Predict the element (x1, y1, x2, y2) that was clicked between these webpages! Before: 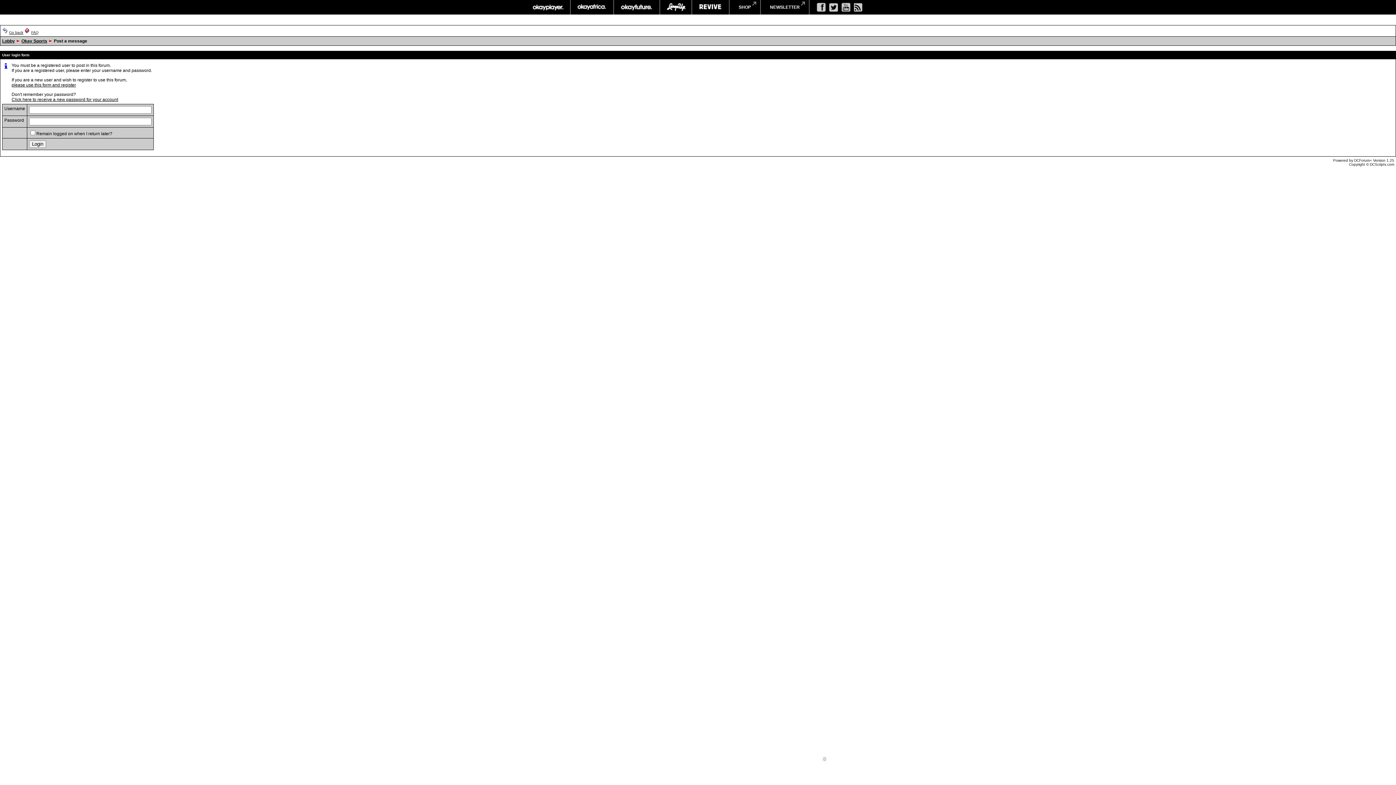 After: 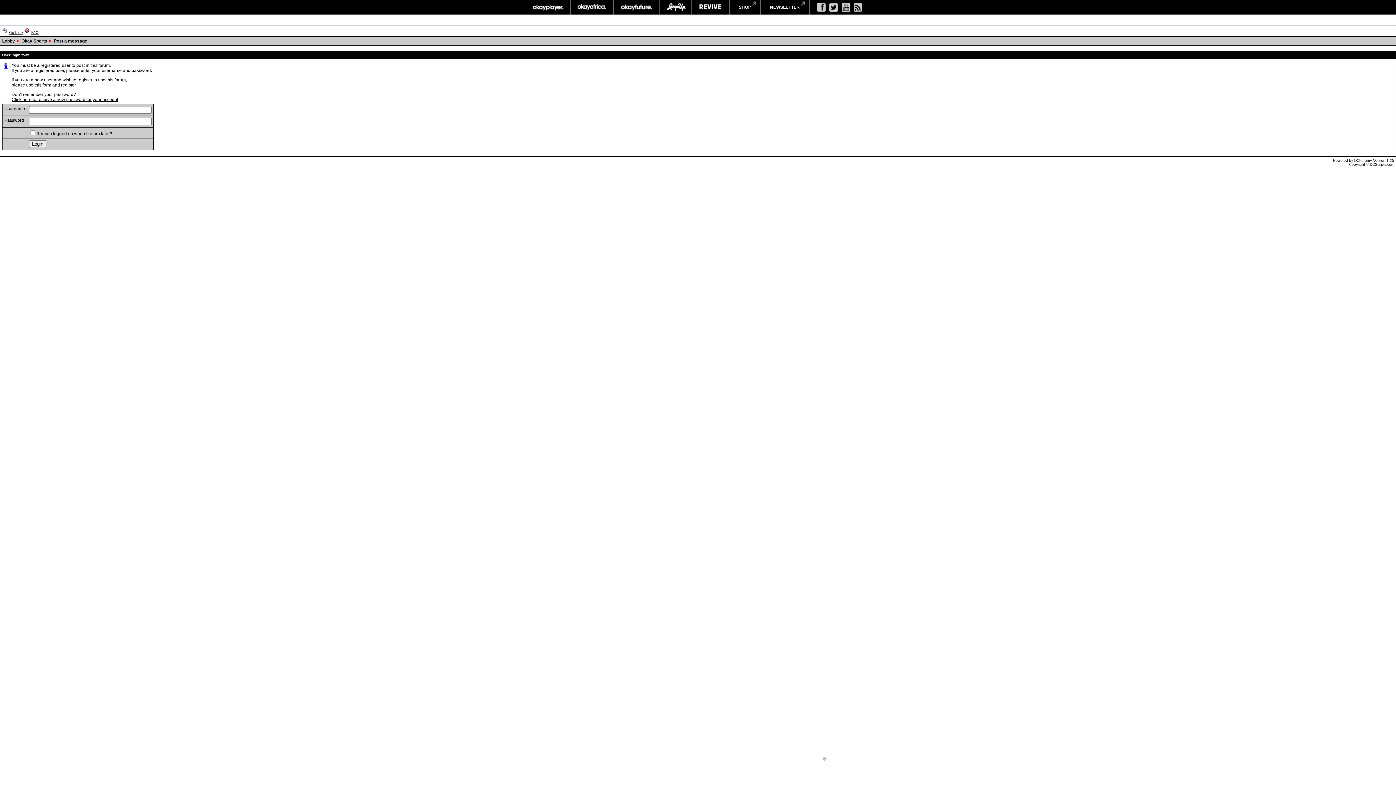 Action: bbox: (829, 2, 838, 11)